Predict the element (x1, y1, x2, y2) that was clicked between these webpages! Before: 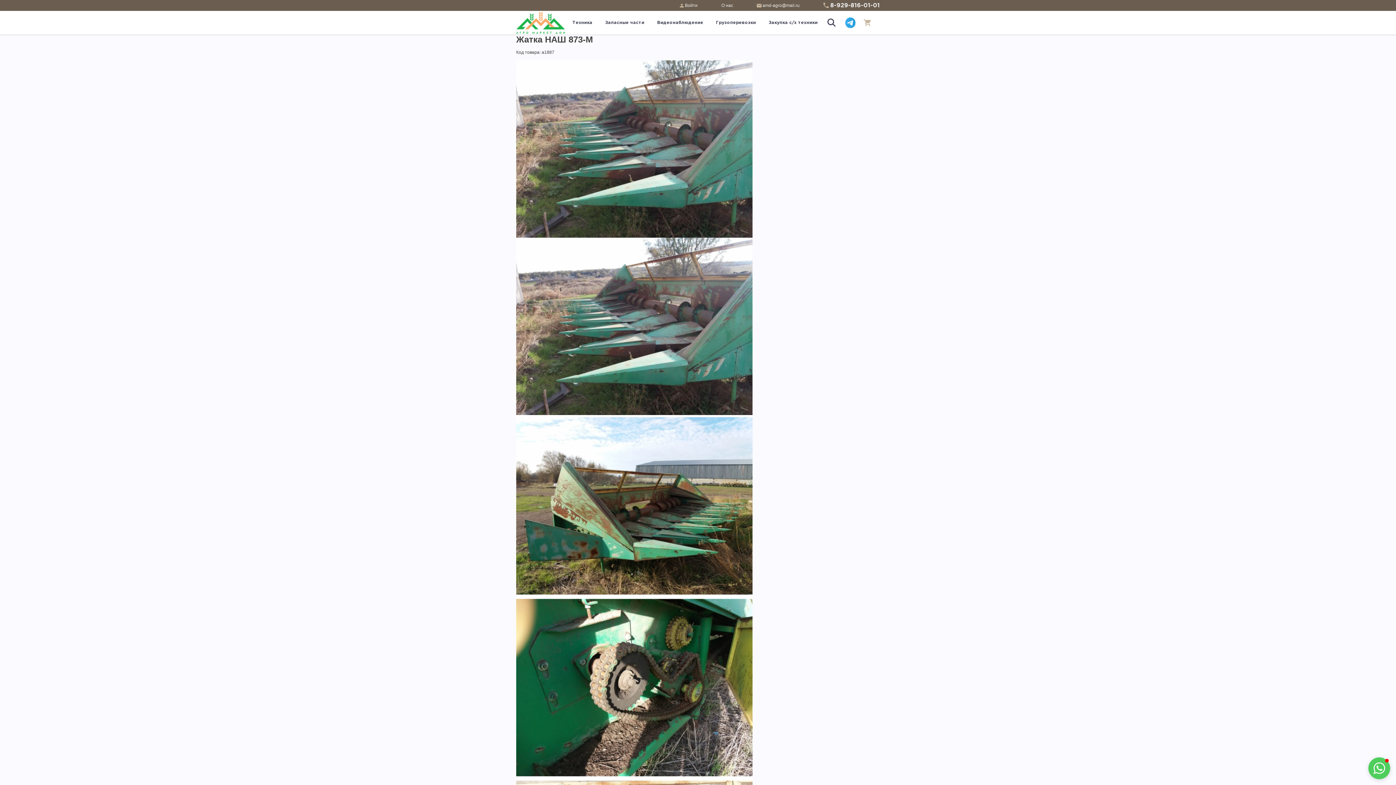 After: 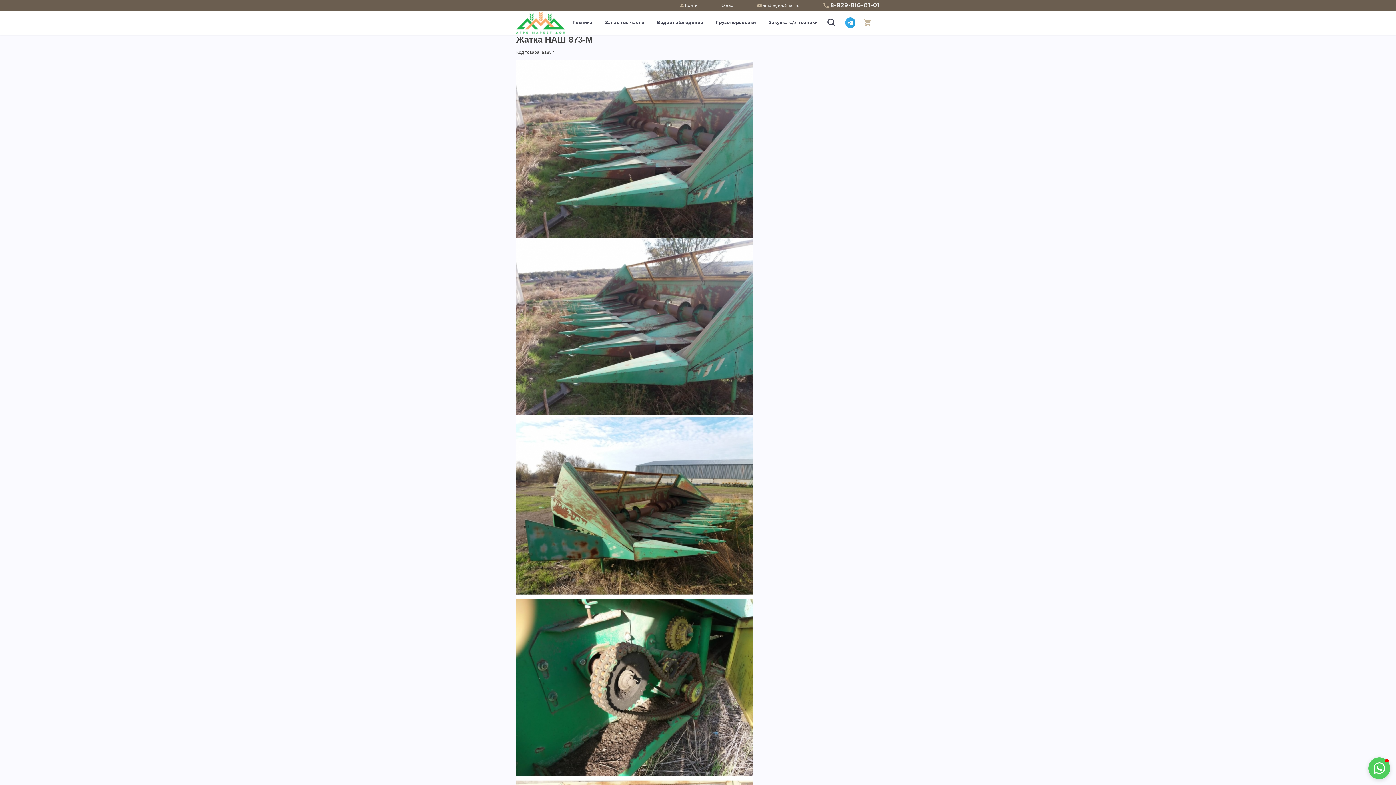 Action: label: amd-agro@mail.ru bbox: (762, 2, 799, 7)